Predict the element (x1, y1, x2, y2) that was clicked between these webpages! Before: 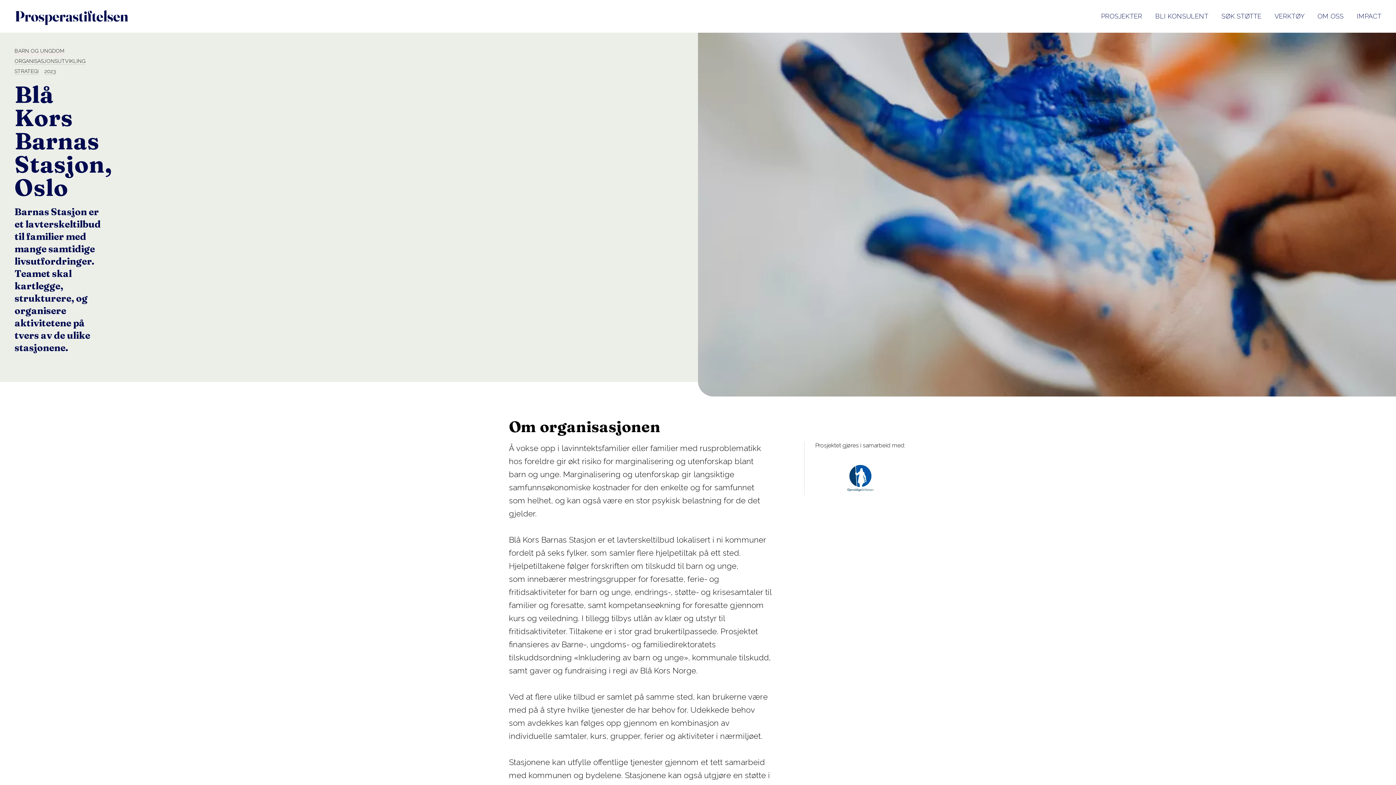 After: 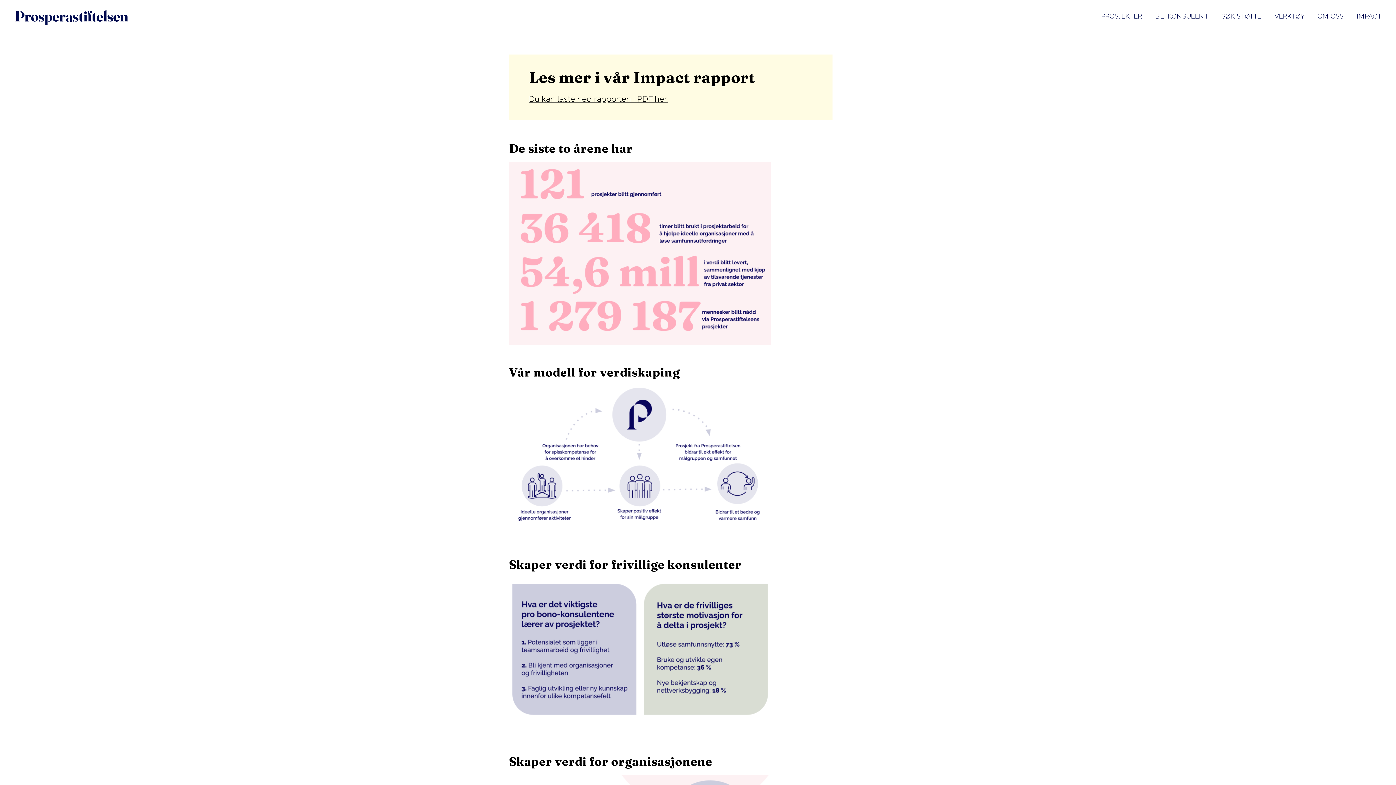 Action: label: IMPACT bbox: (1357, 0, 1381, 32)